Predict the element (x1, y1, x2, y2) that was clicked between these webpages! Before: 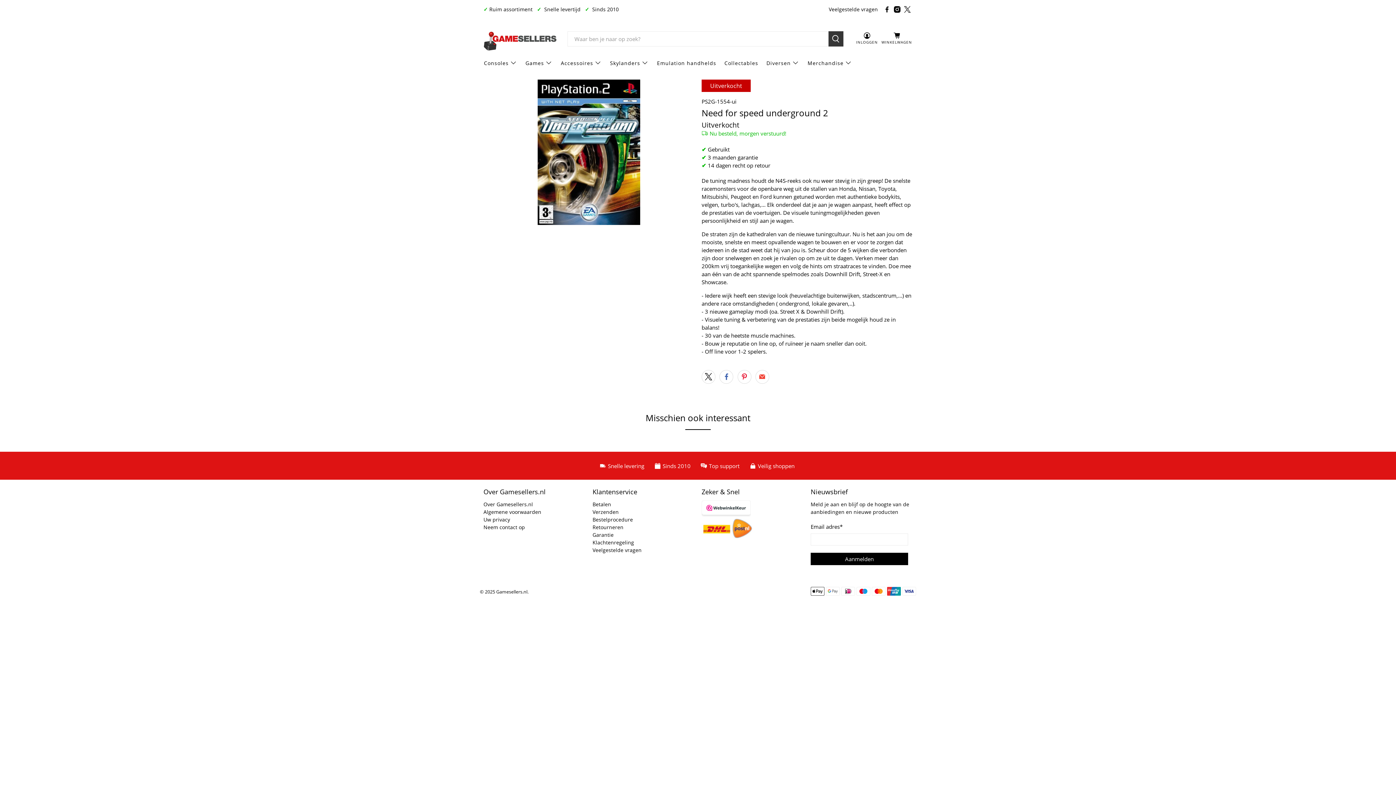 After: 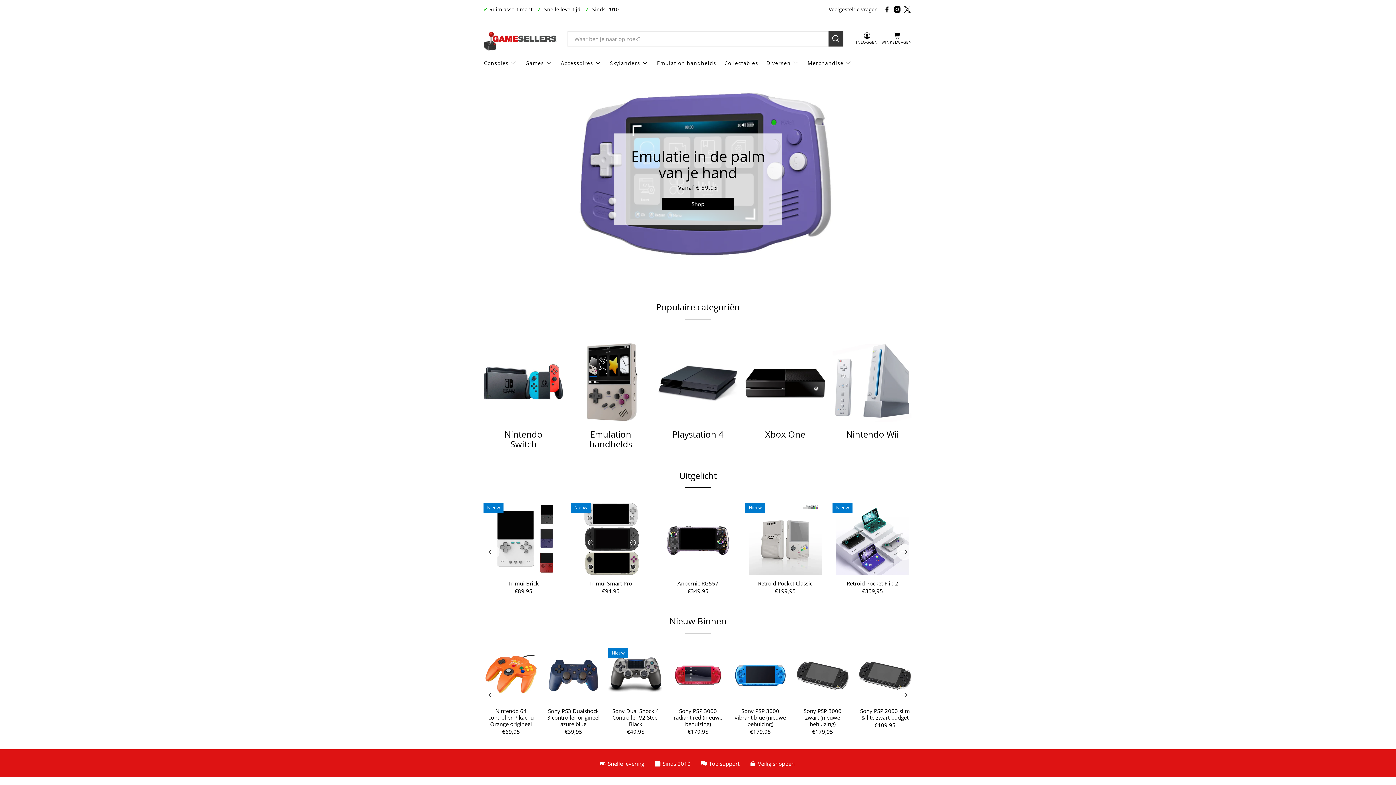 Action: bbox: (484, 26, 556, 50)